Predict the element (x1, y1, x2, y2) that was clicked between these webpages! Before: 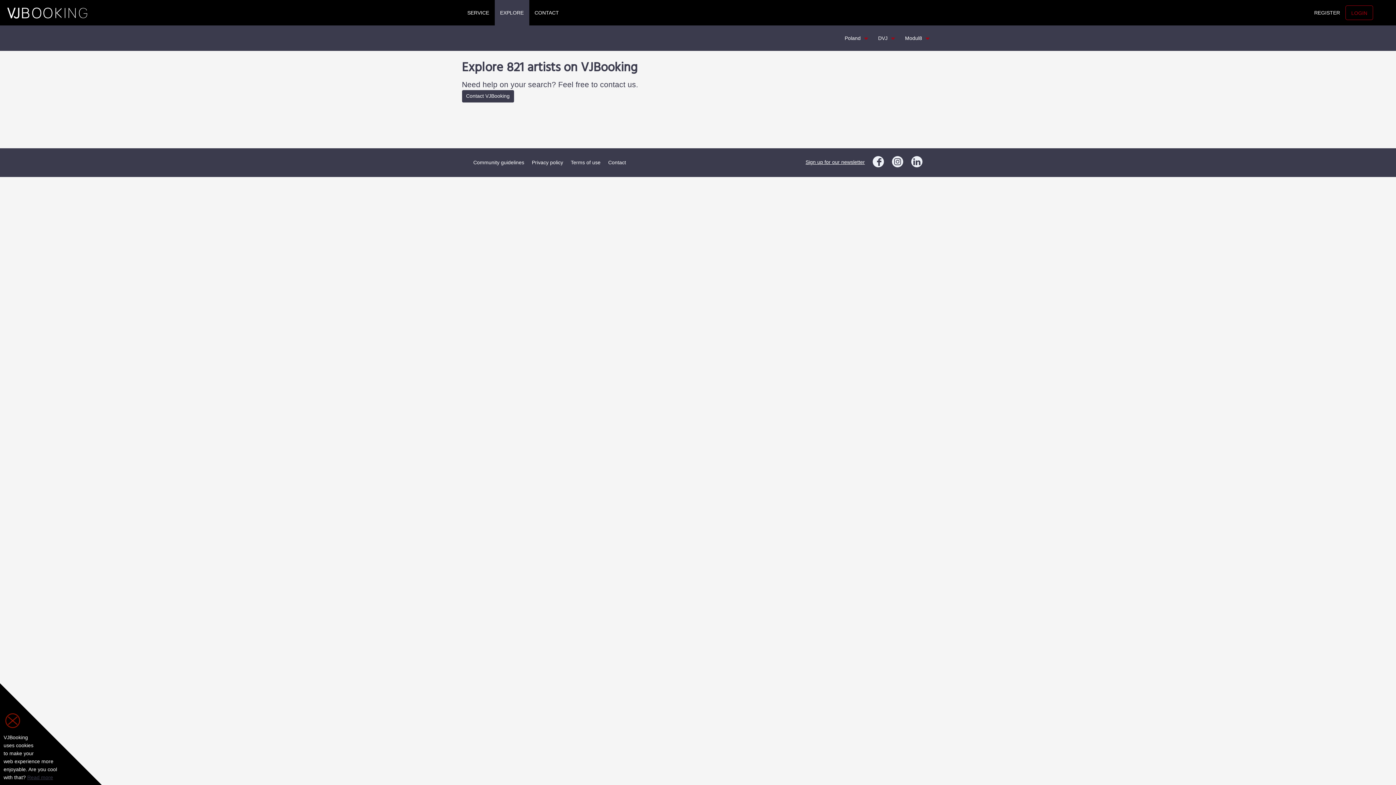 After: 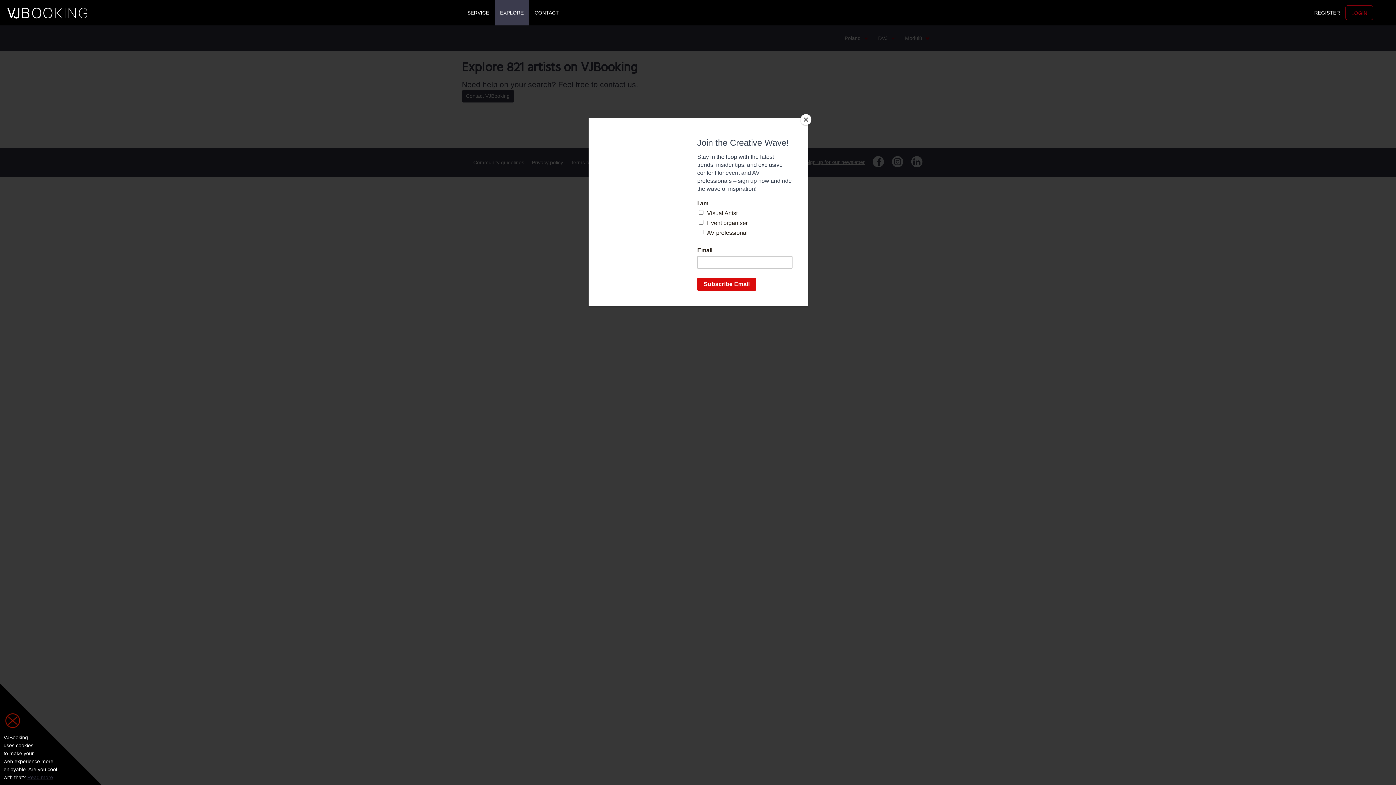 Action: bbox: (911, 155, 922, 167)